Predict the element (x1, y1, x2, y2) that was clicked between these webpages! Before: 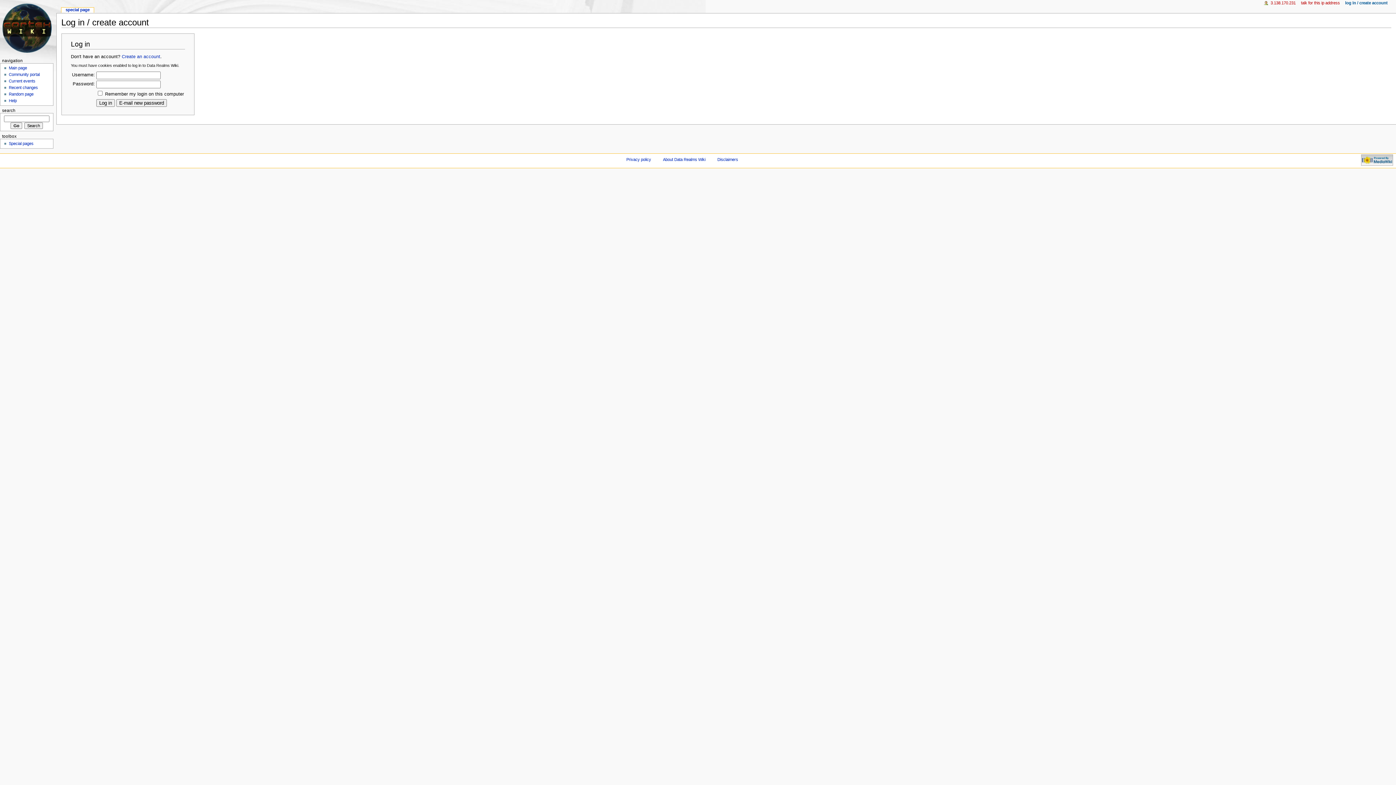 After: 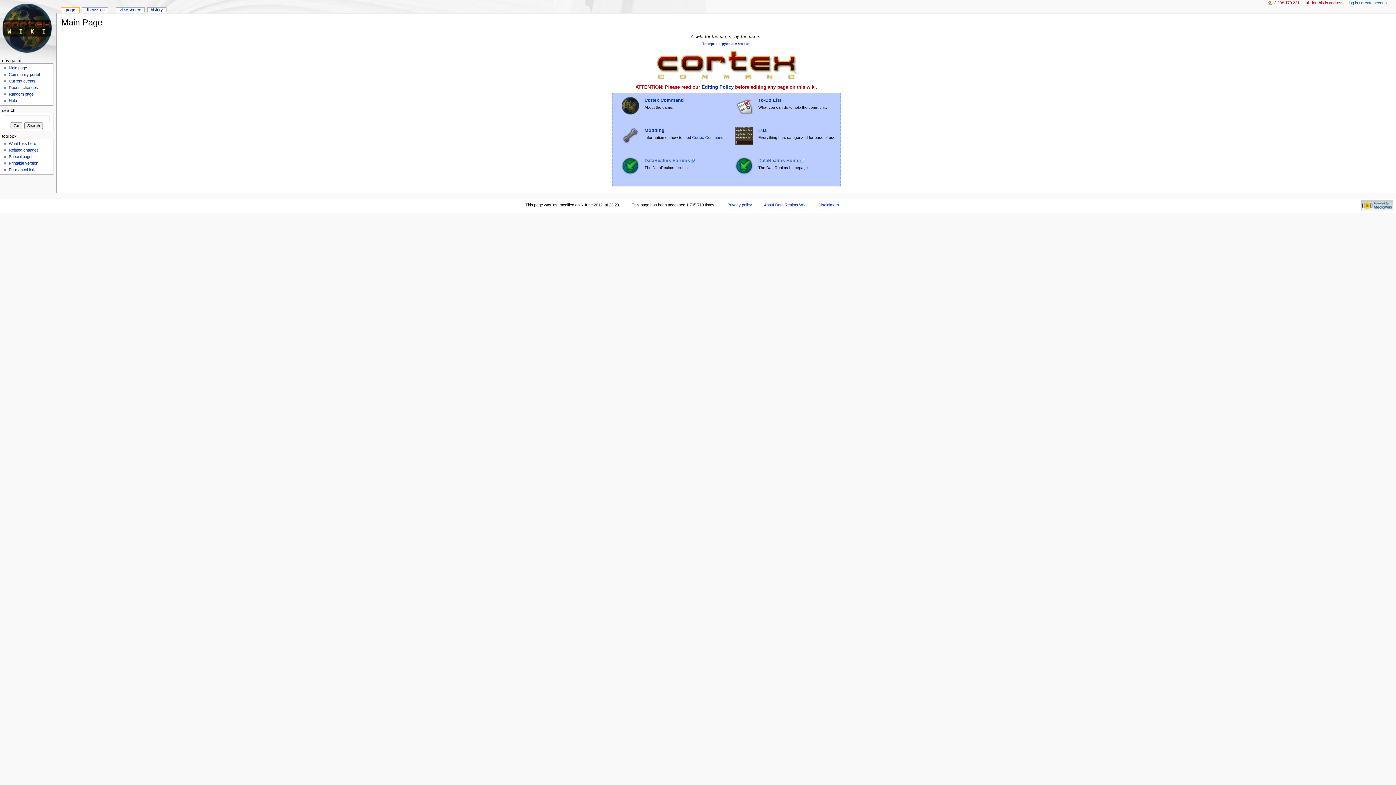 Action: bbox: (8, 65, 26, 70) label: Main page